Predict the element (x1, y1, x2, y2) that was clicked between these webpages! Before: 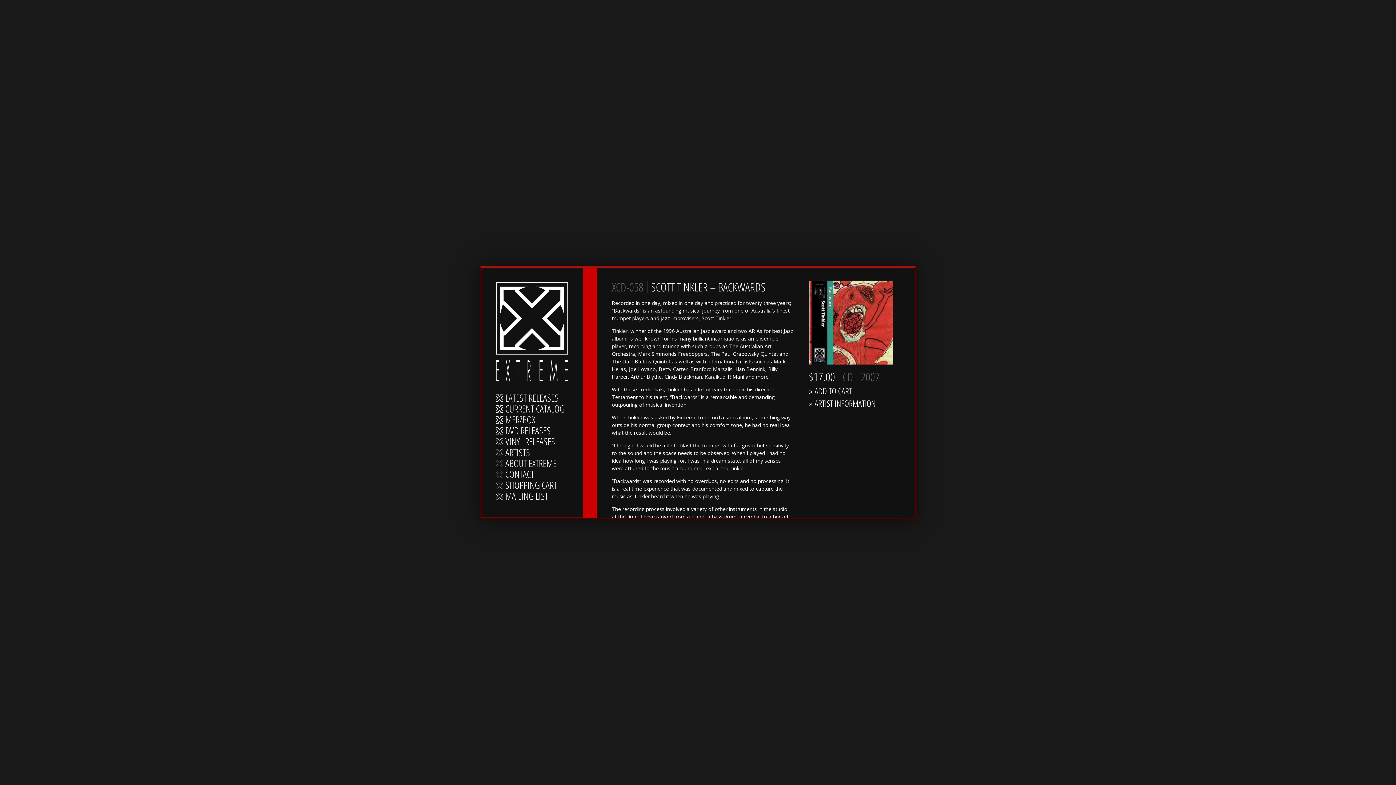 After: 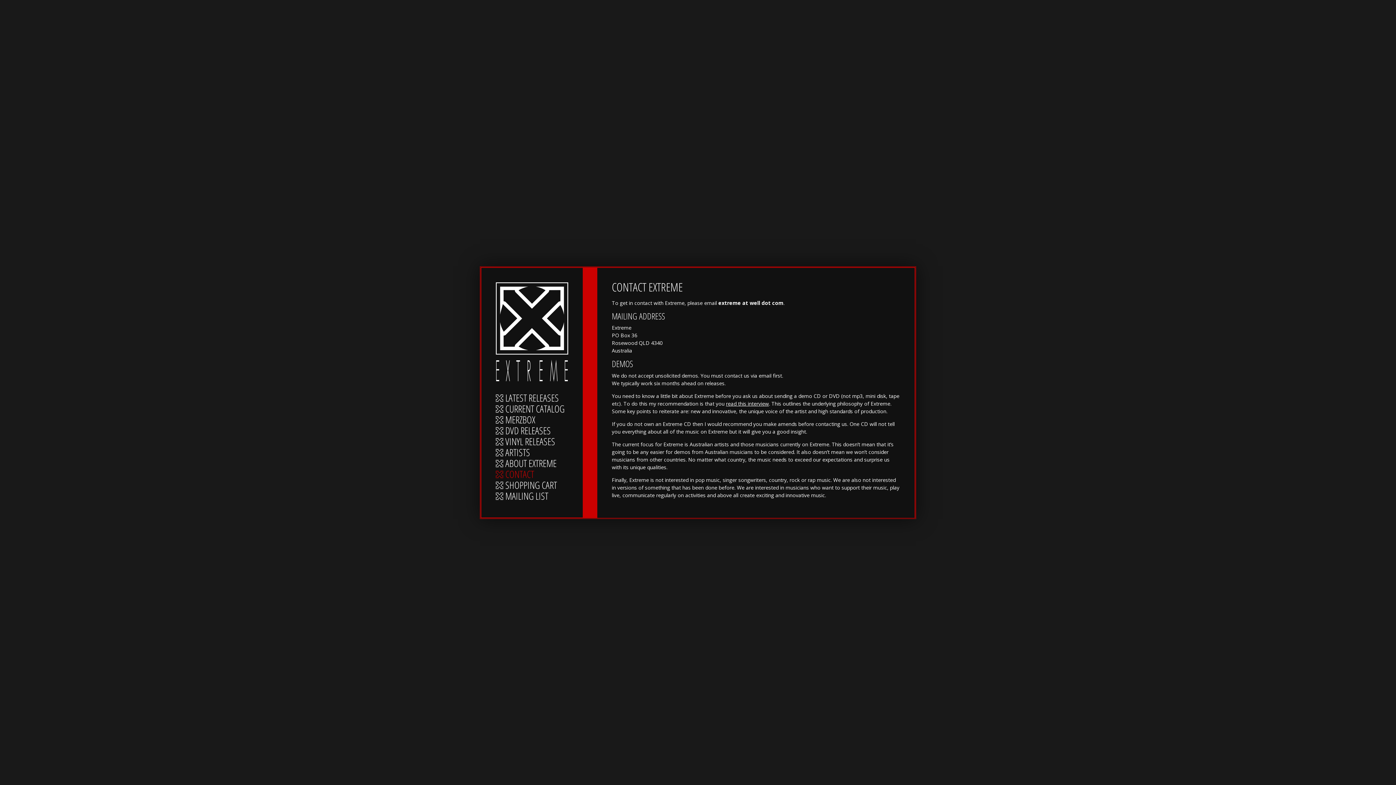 Action: label: CONTACT bbox: (496, 469, 568, 480)